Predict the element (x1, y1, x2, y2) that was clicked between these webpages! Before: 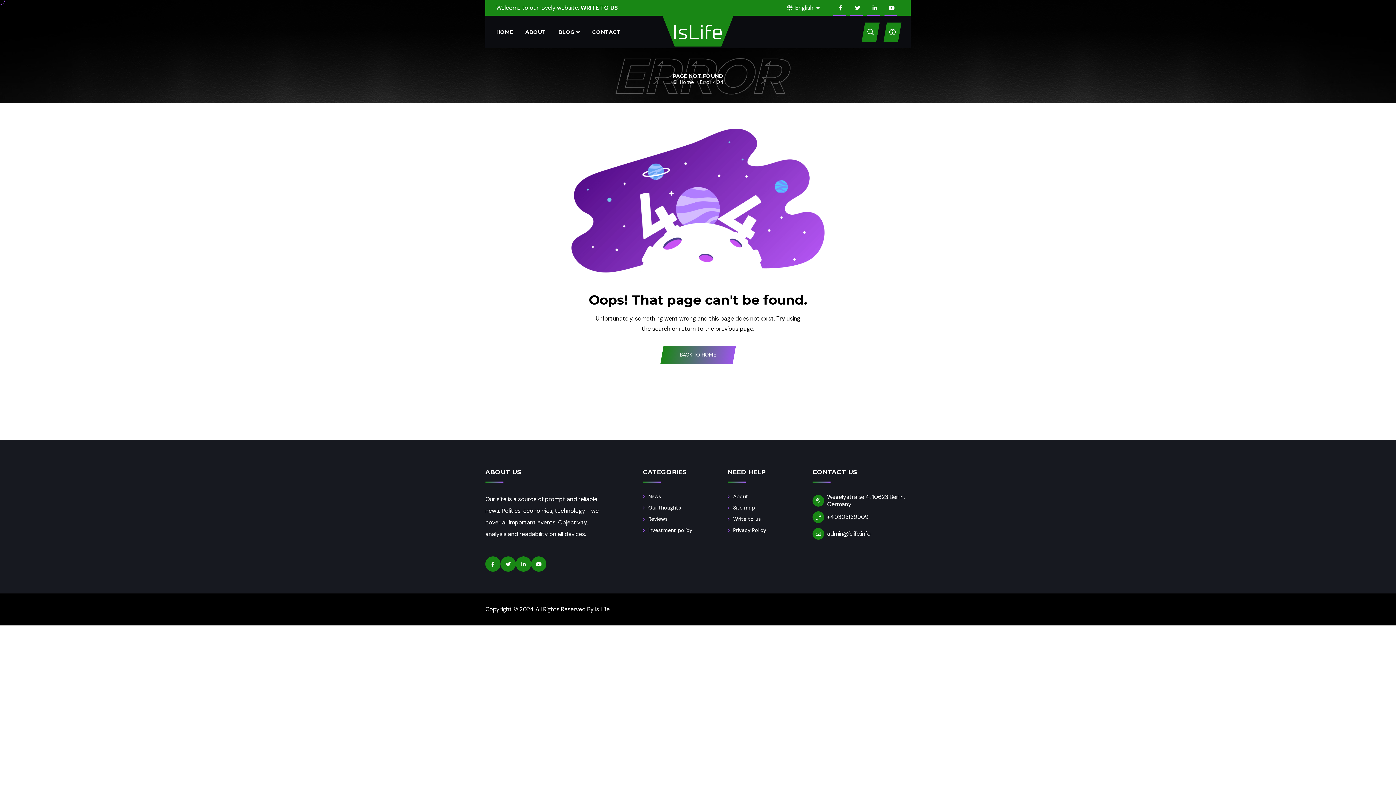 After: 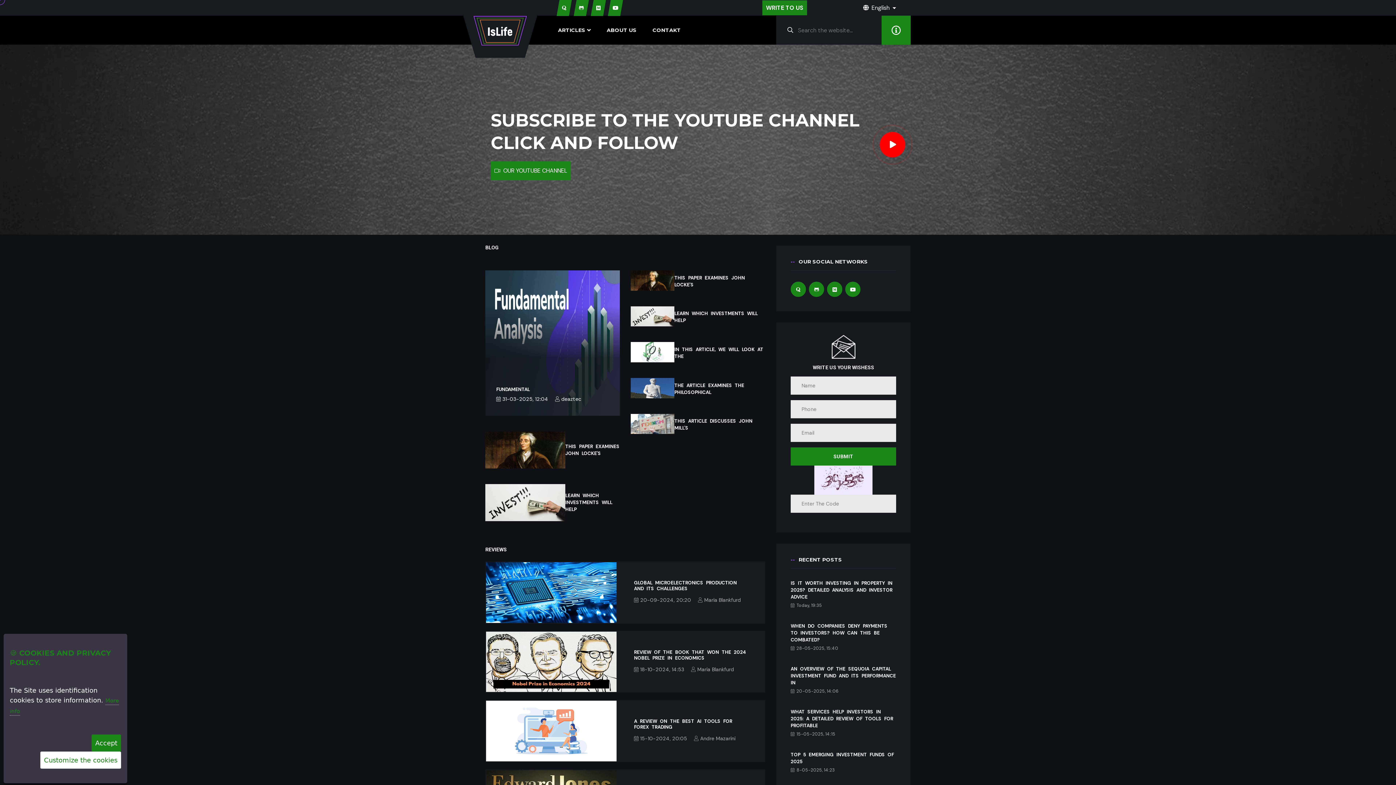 Action: bbox: (660, 345, 736, 364) label: BACK TO HOME